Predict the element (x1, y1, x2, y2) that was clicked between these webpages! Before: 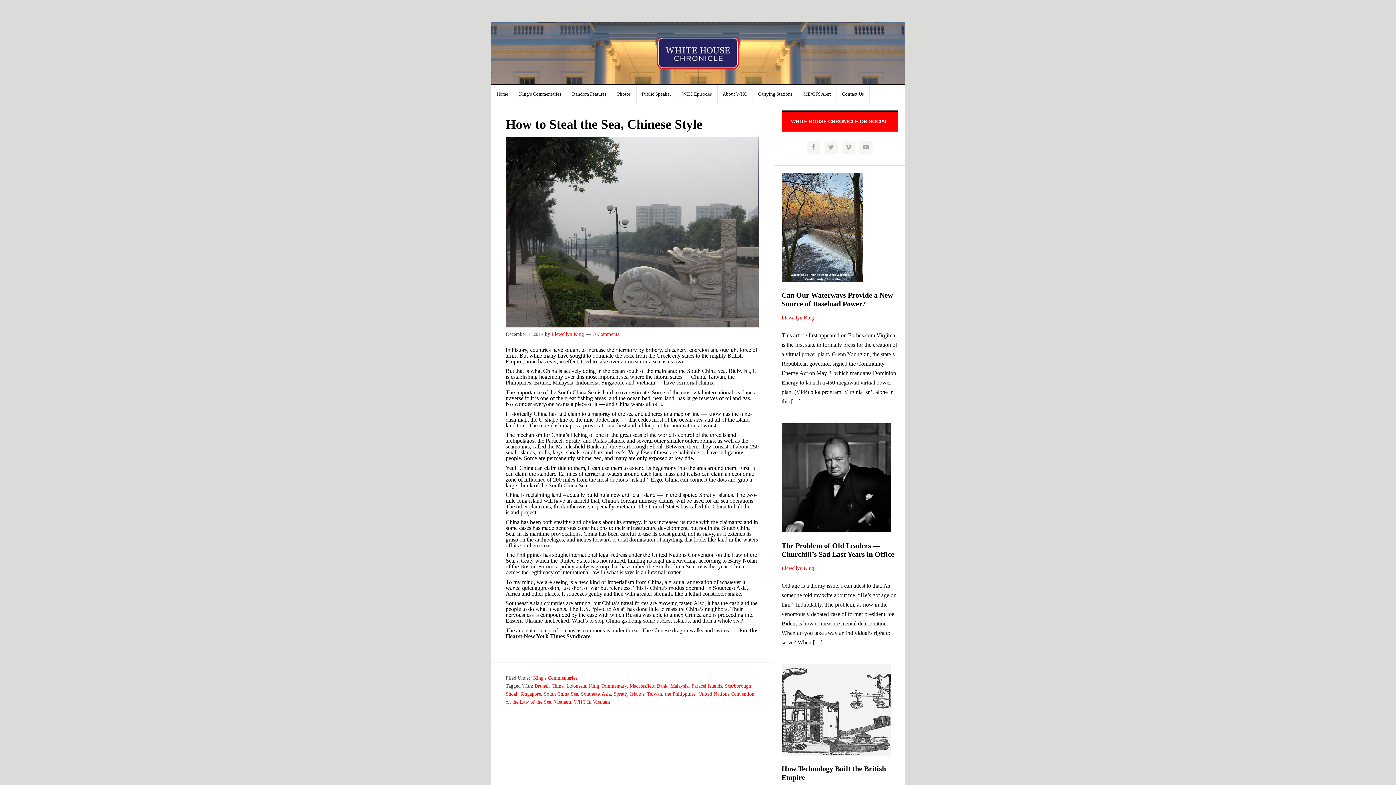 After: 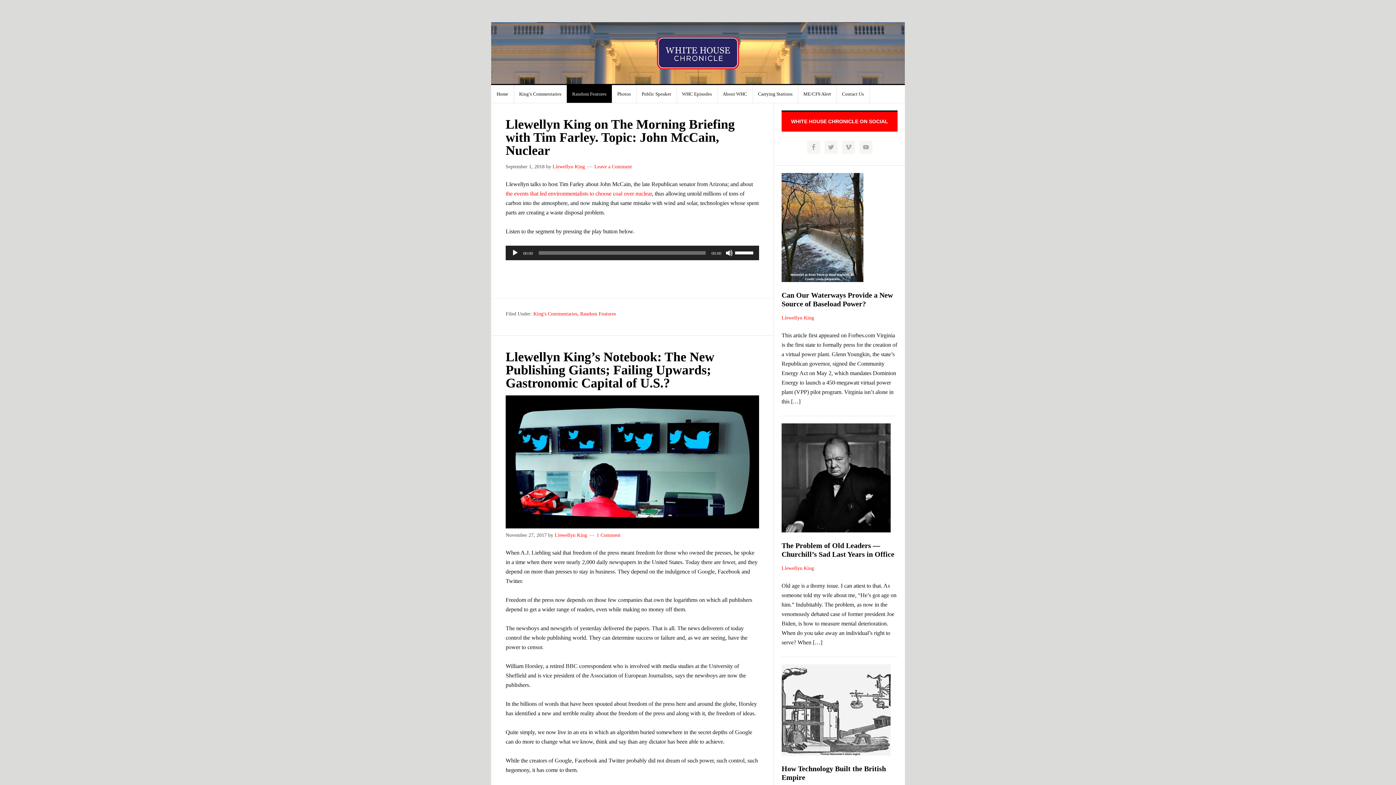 Action: bbox: (566, 85, 612, 102) label: Random Features